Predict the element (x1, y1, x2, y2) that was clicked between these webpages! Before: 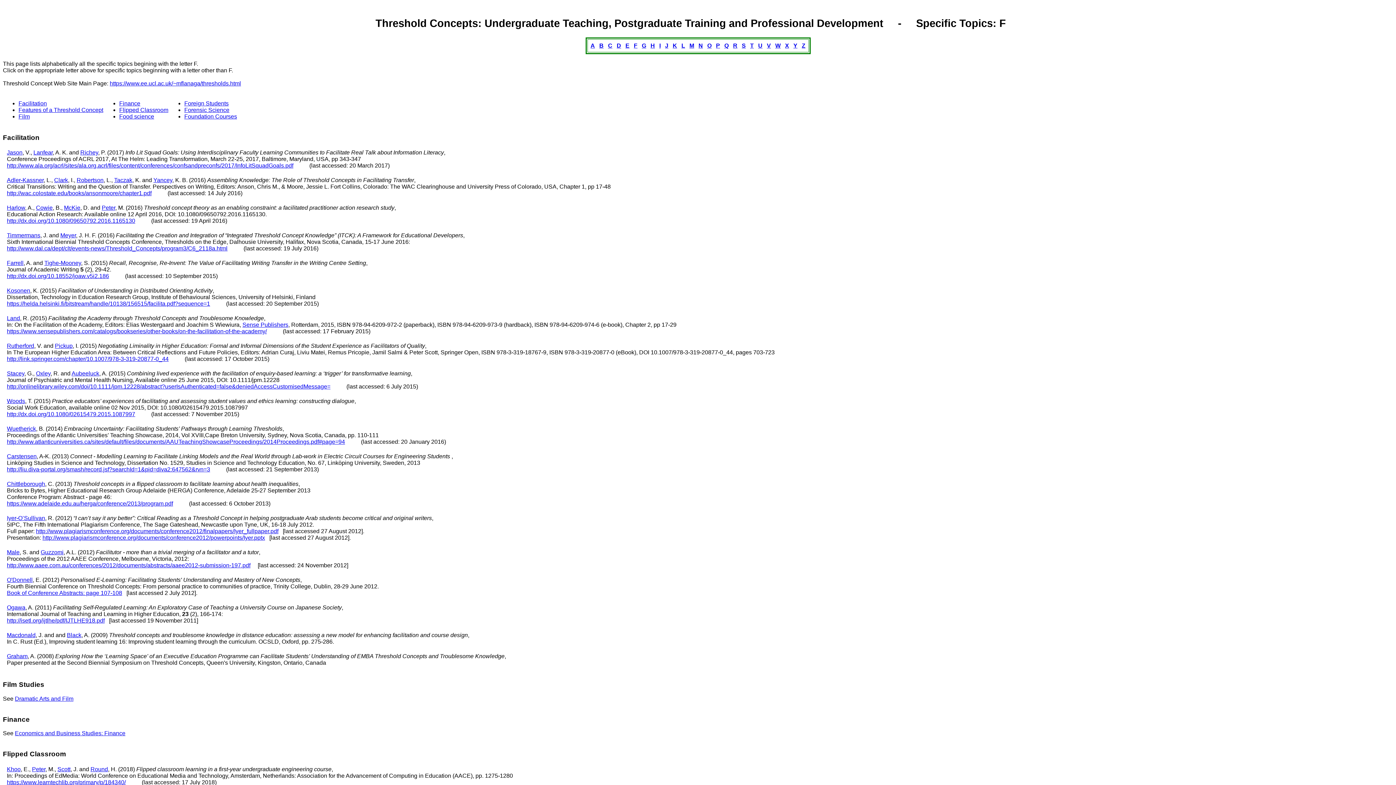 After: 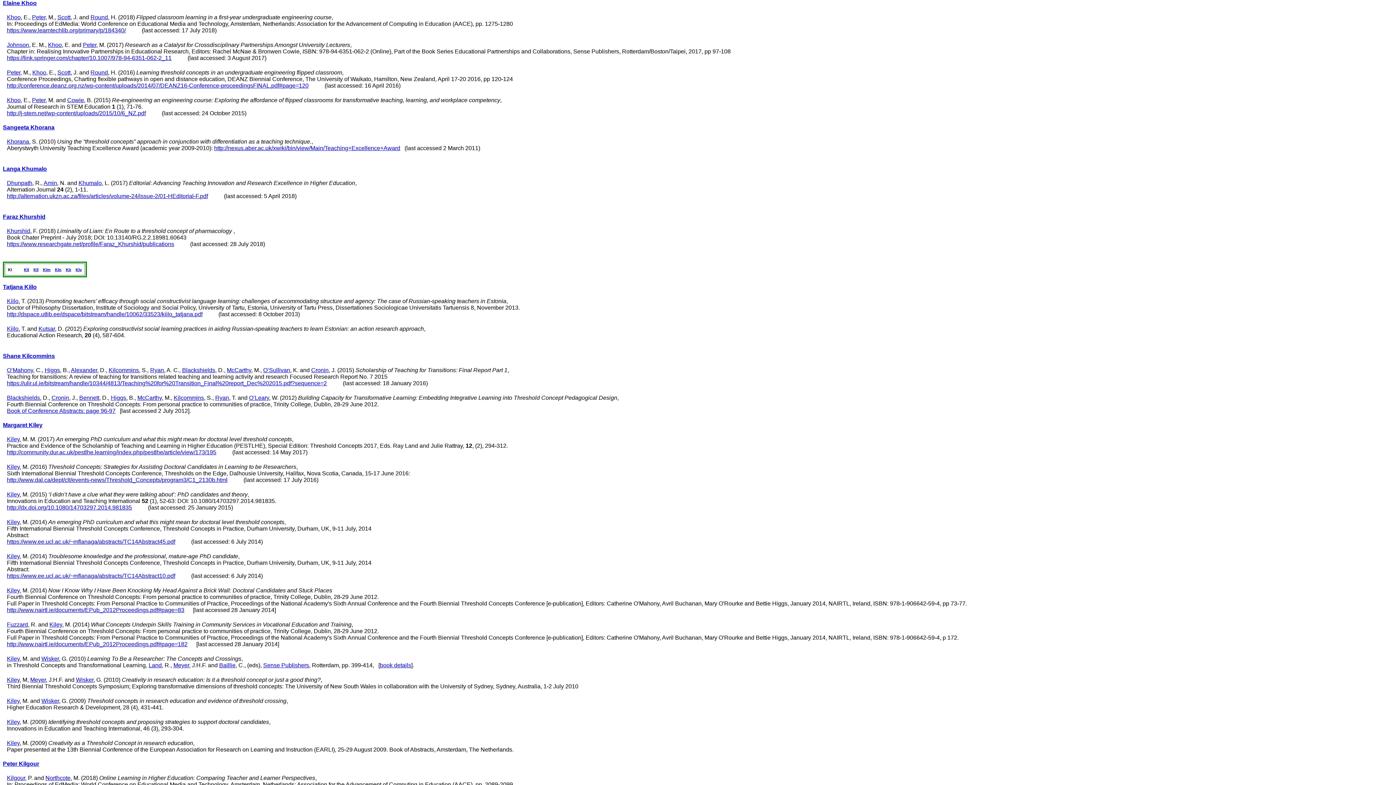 Action: bbox: (6, 766, 20, 772) label: Khoo